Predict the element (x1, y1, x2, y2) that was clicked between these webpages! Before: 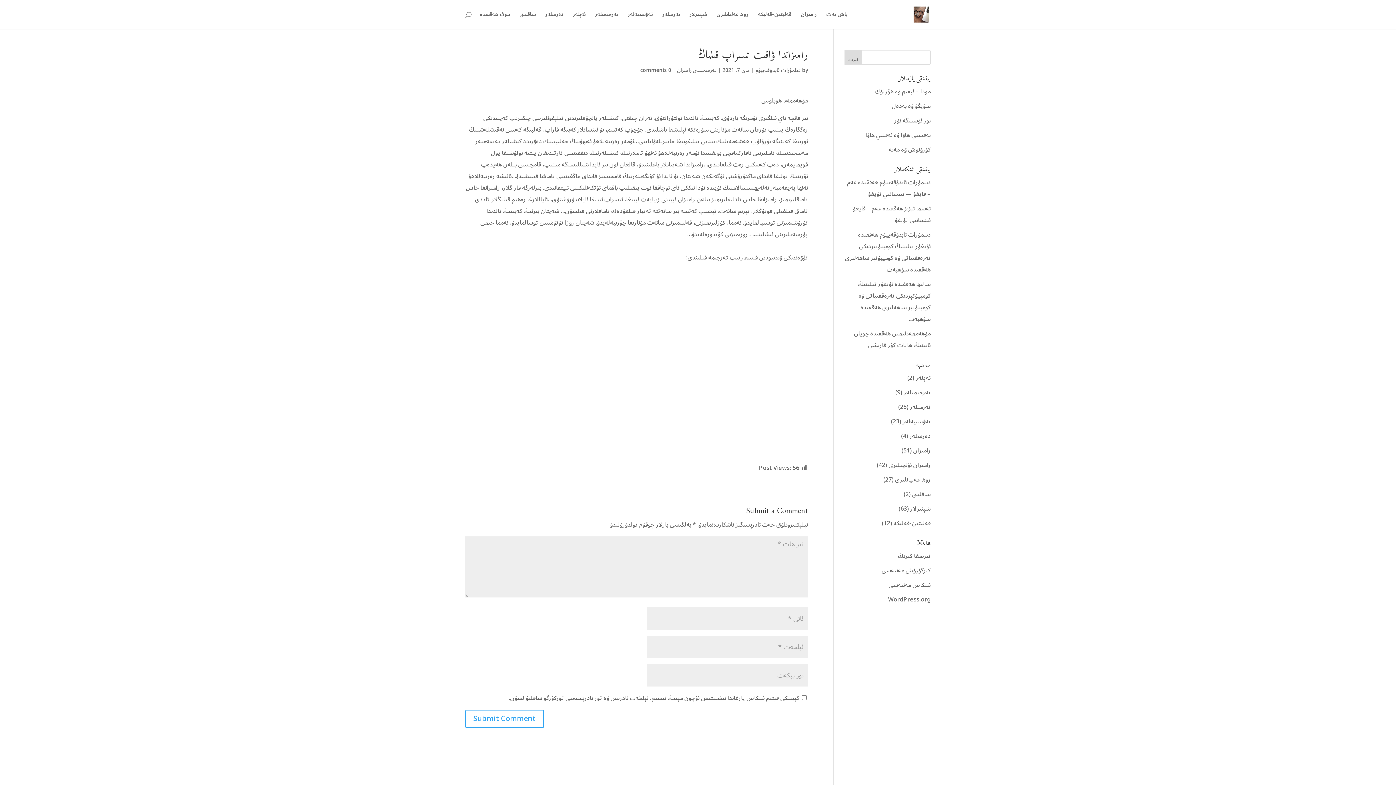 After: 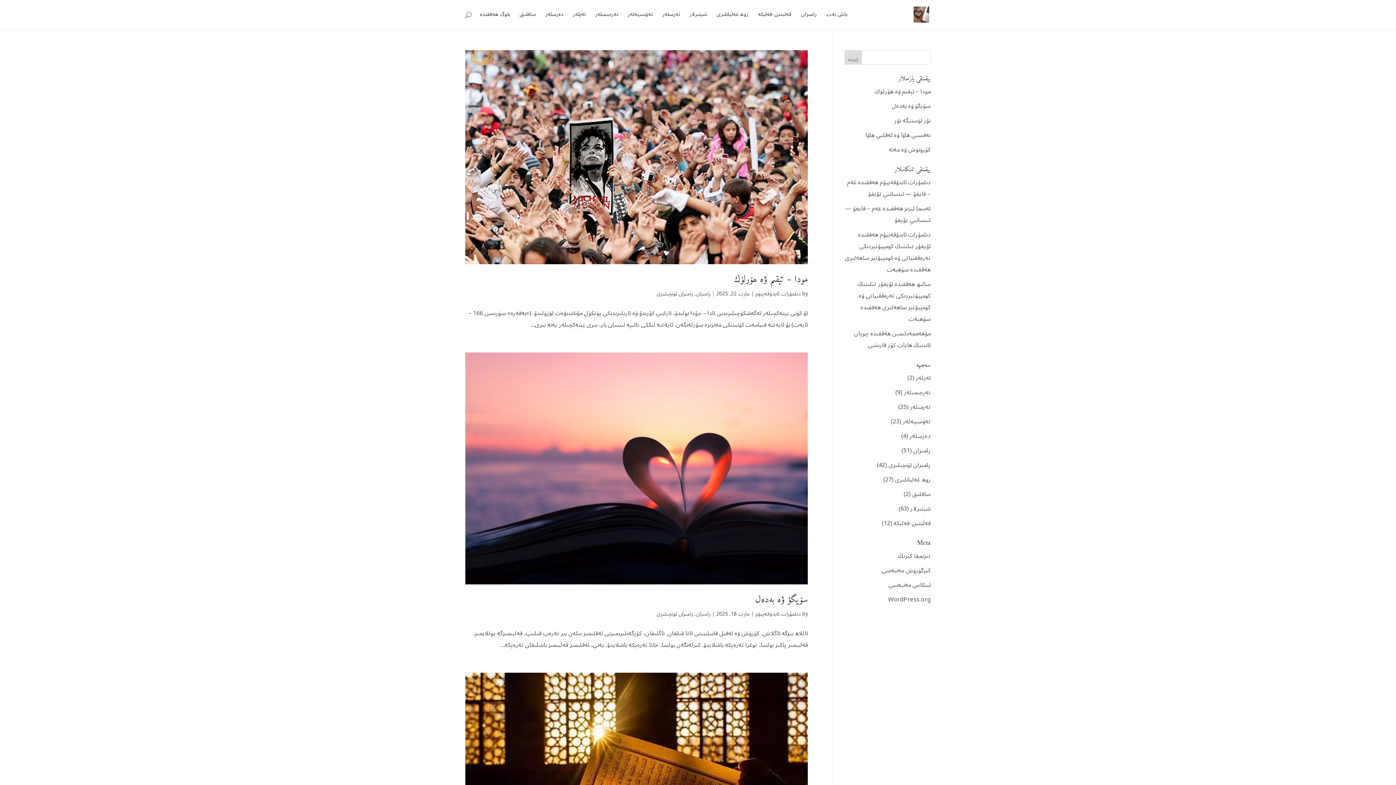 Action: label: دىلمۇرات ئابدۇقەييۇم bbox: (755, 65, 800, 75)